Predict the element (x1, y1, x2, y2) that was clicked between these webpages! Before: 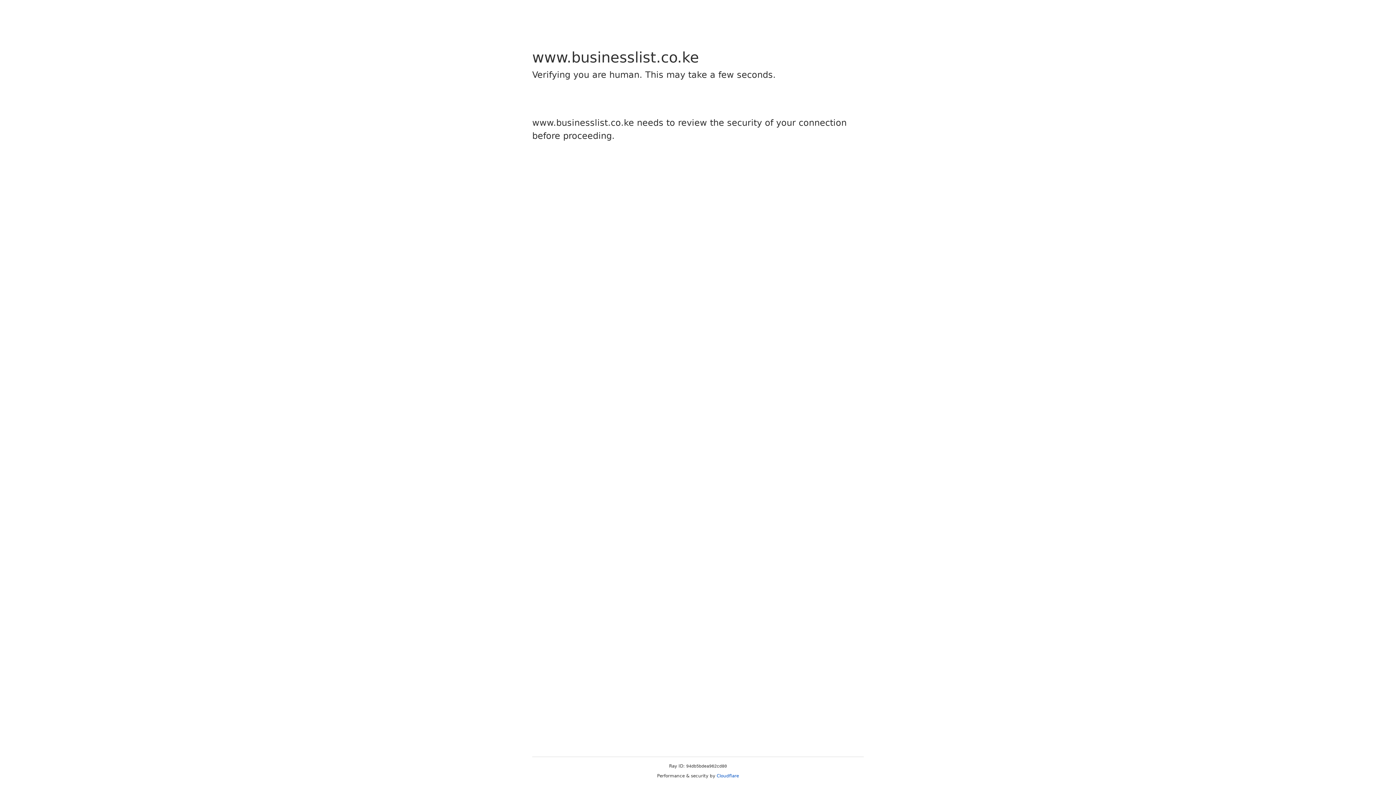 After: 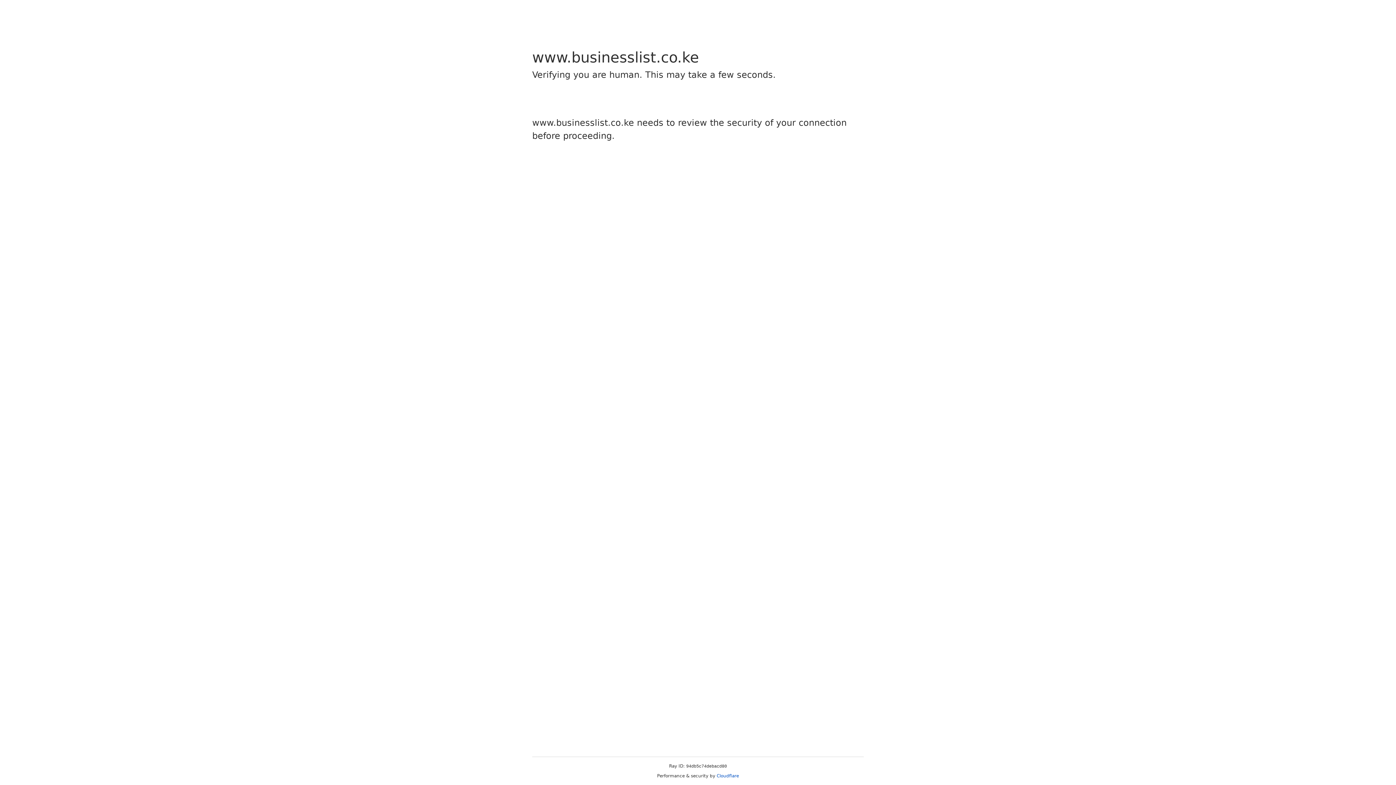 Action: label: Cloudflare bbox: (716, 773, 739, 778)